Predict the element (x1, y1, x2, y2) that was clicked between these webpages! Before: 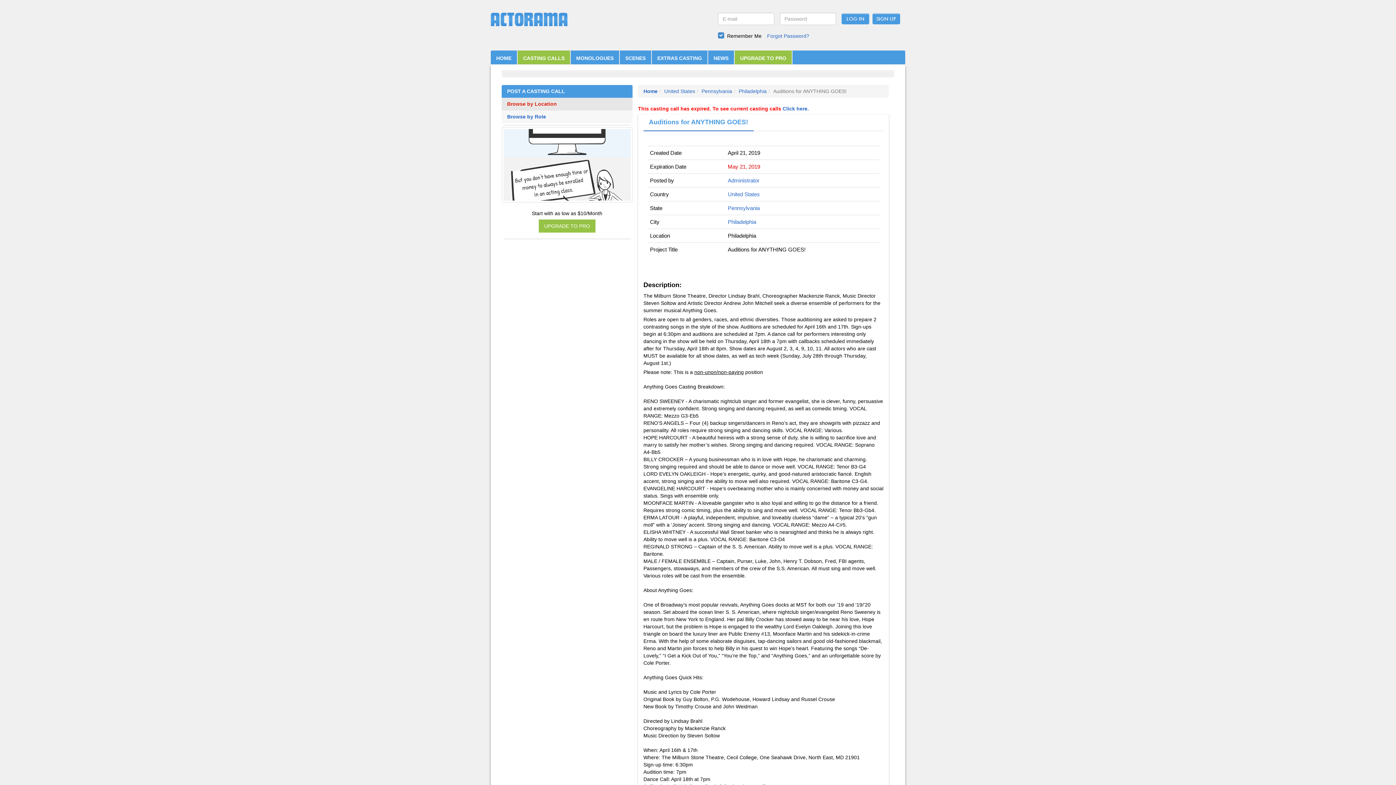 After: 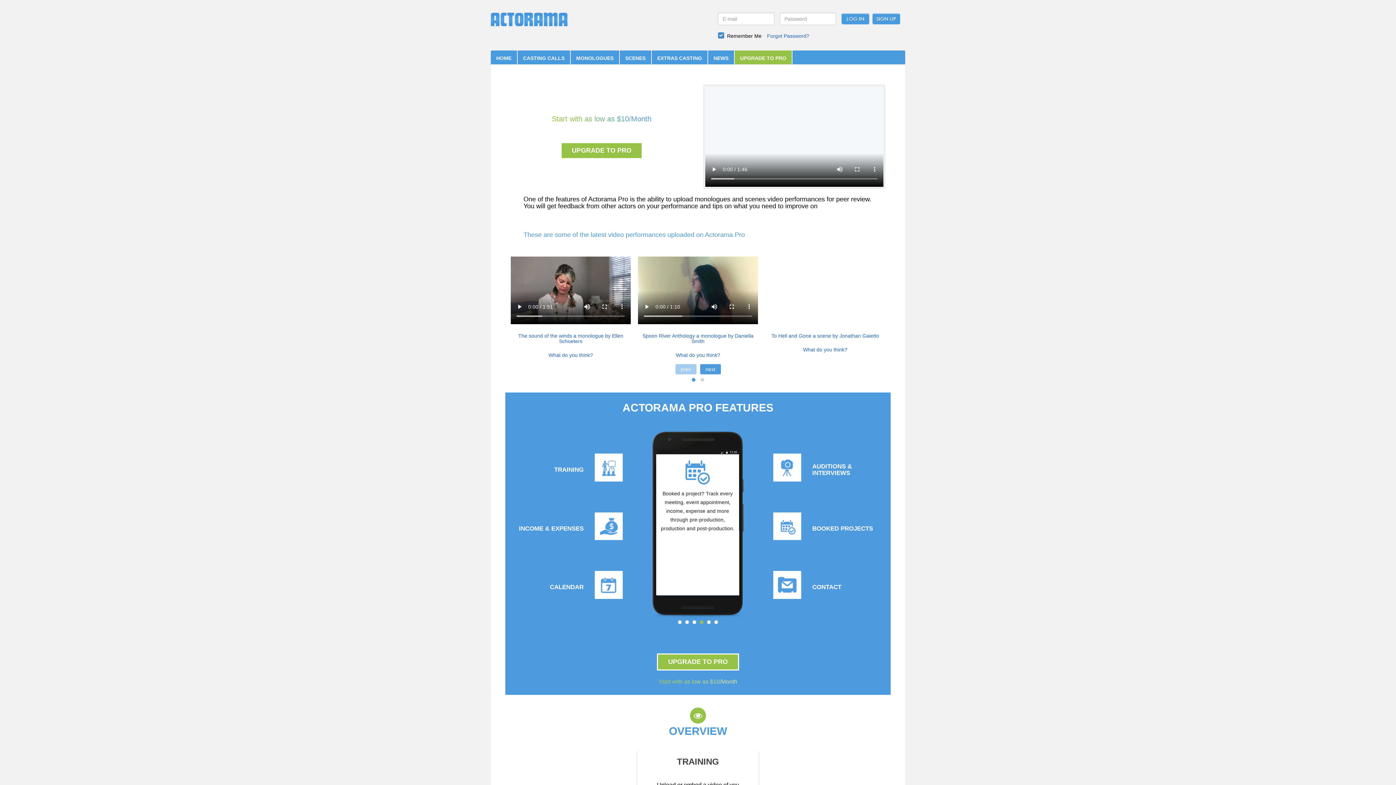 Action: label: UPGRADE TO PRO bbox: (734, 52, 792, 64)